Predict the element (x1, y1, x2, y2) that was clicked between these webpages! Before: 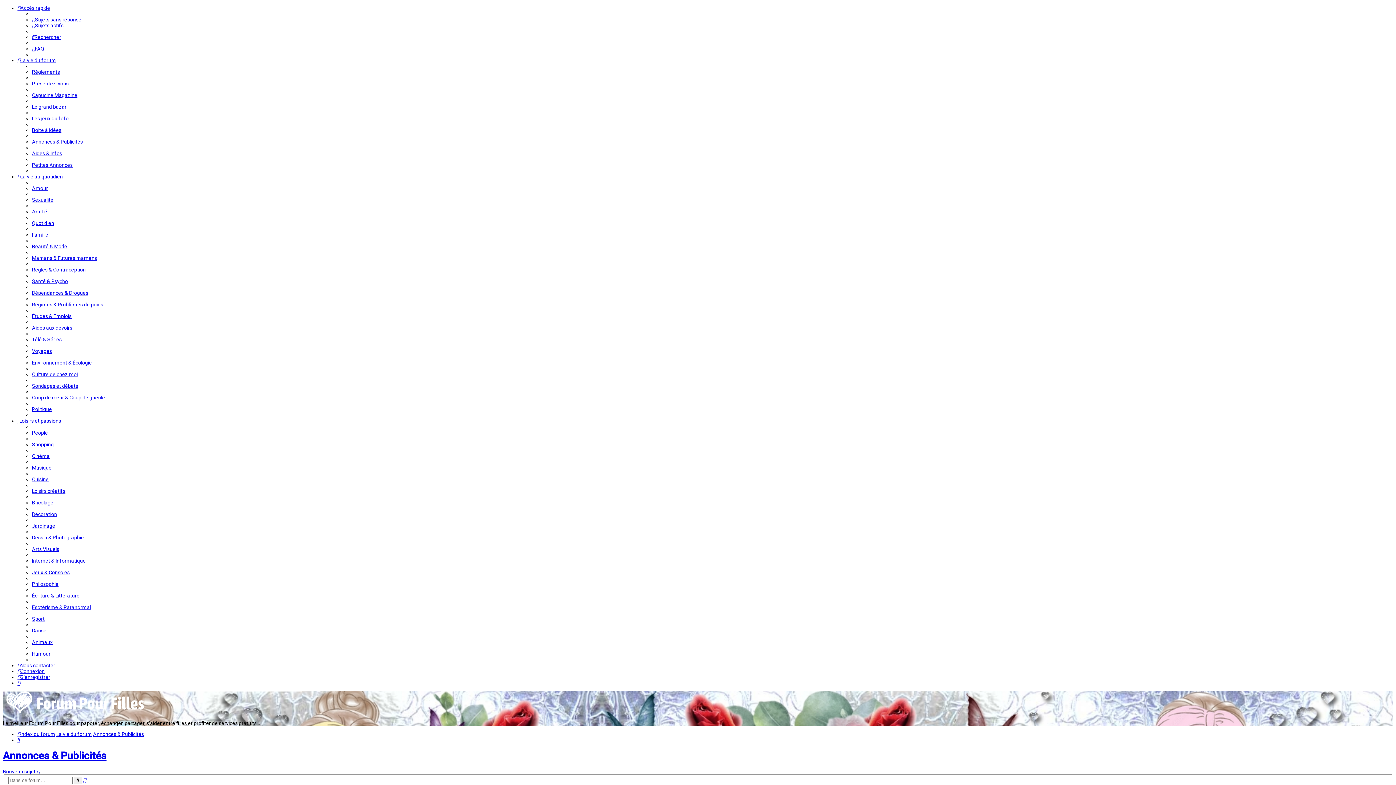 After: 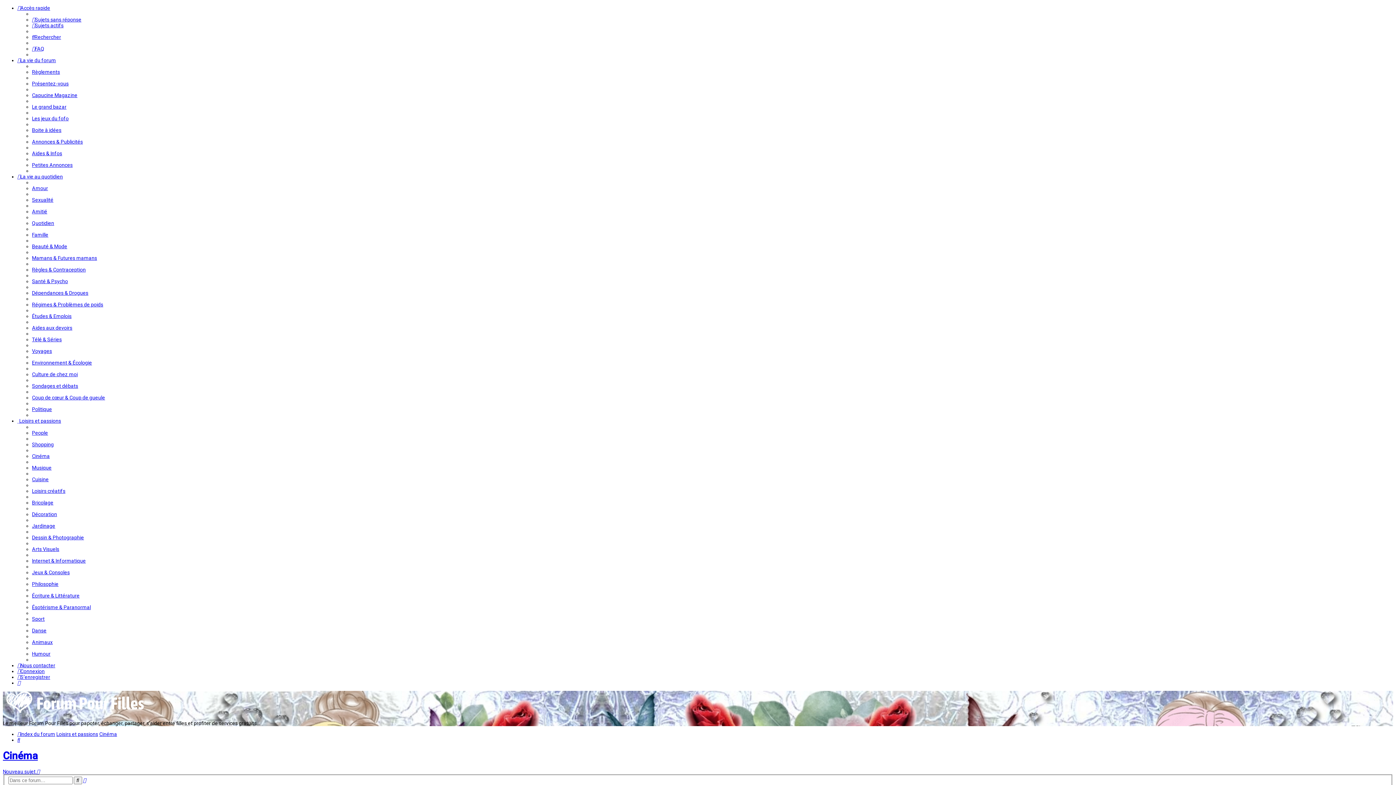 Action: bbox: (32, 453, 49, 459) label: Cinéma